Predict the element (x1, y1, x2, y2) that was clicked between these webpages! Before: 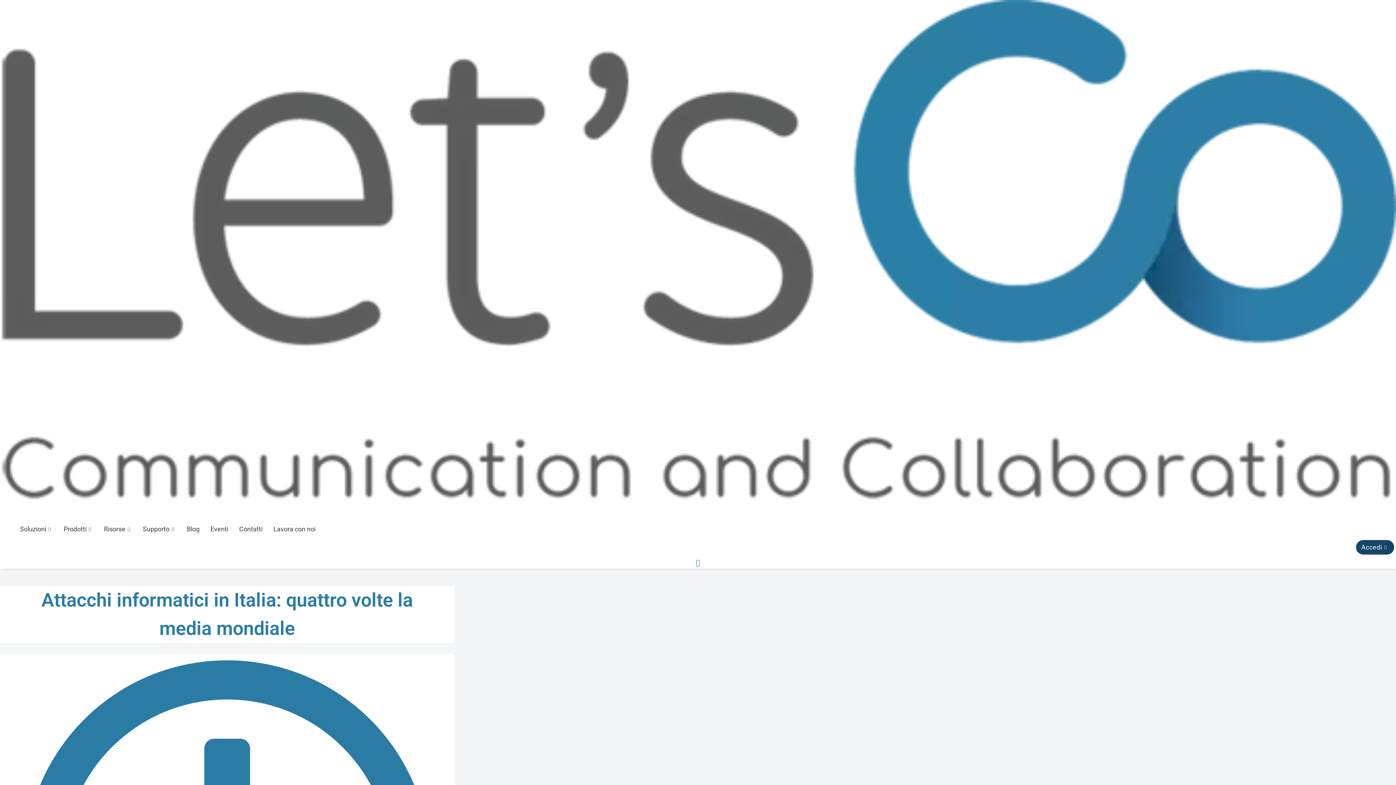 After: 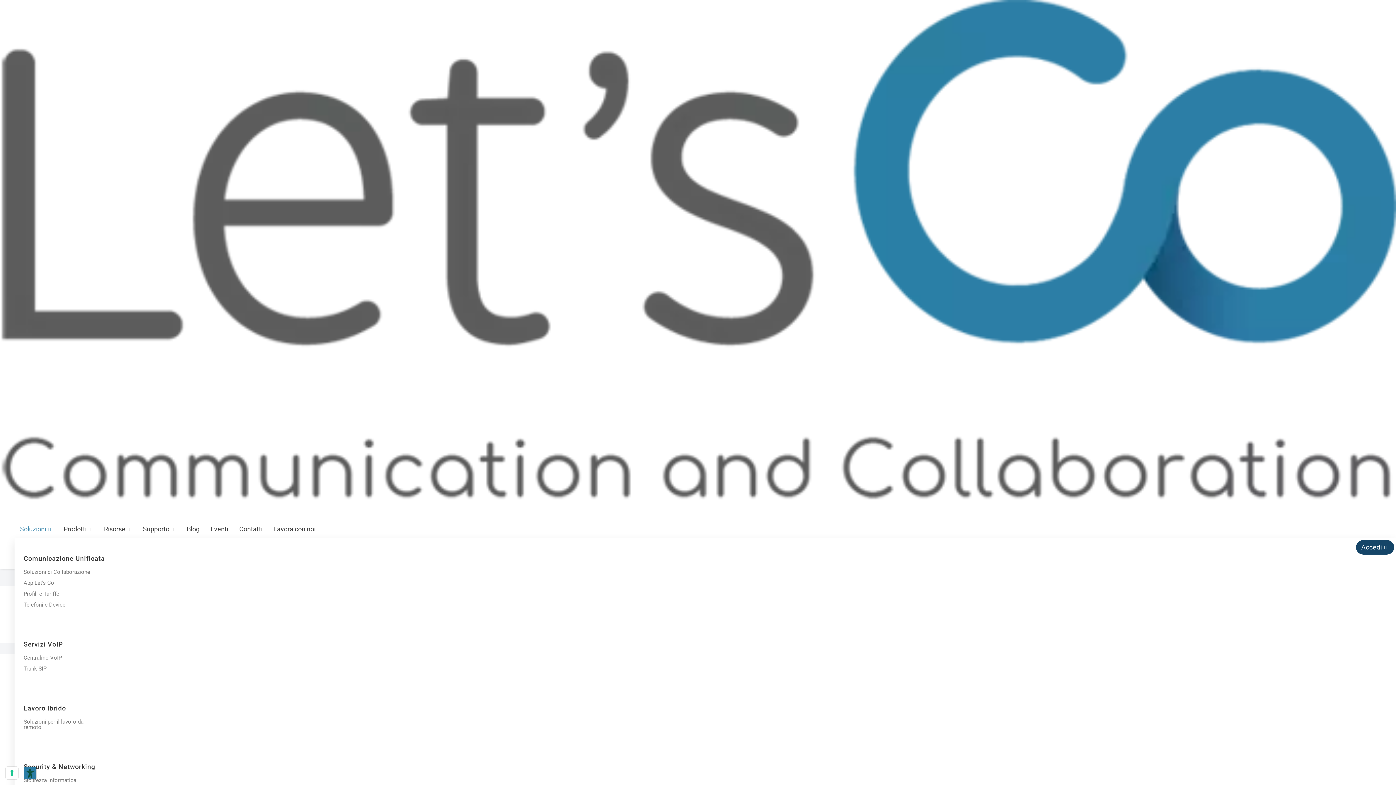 Action: bbox: (14, 520, 58, 538) label: Soluzioni